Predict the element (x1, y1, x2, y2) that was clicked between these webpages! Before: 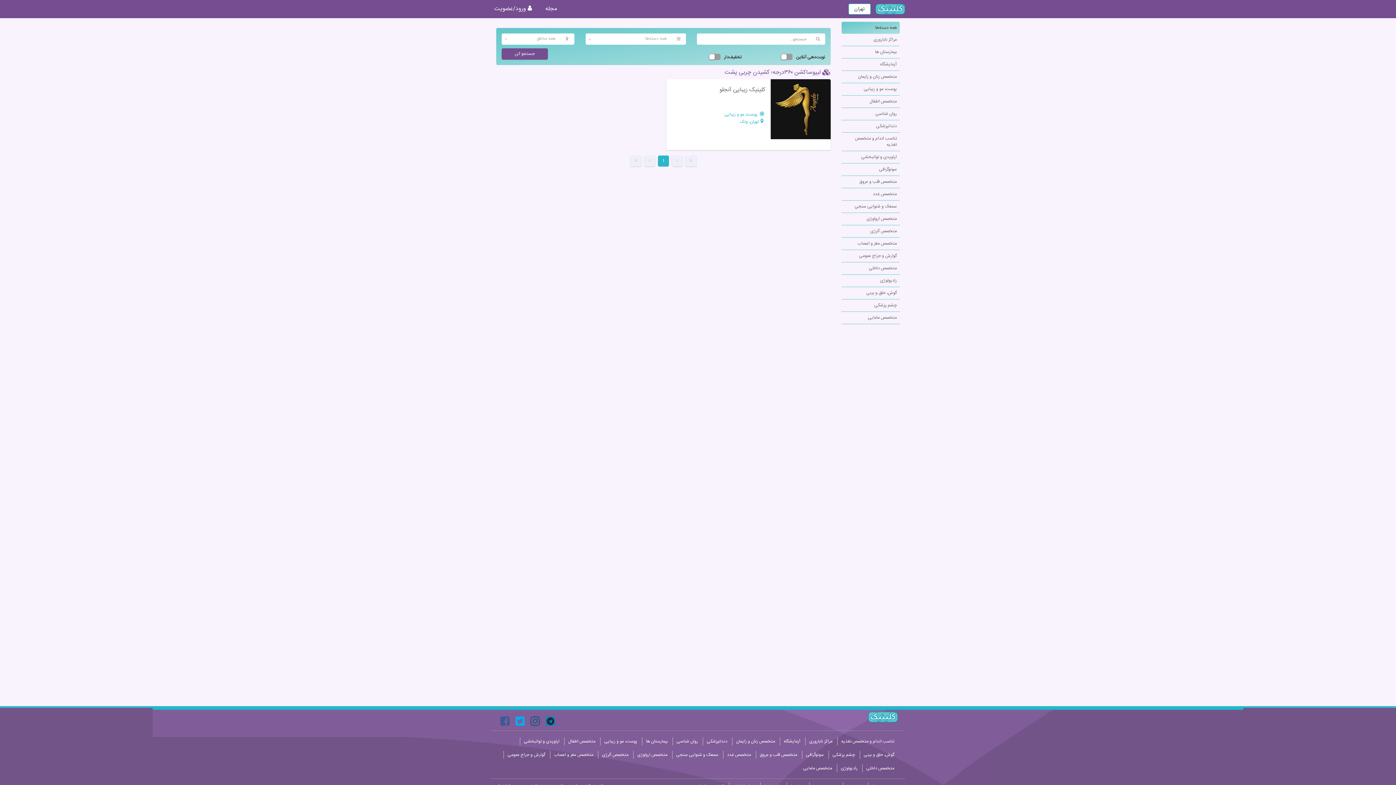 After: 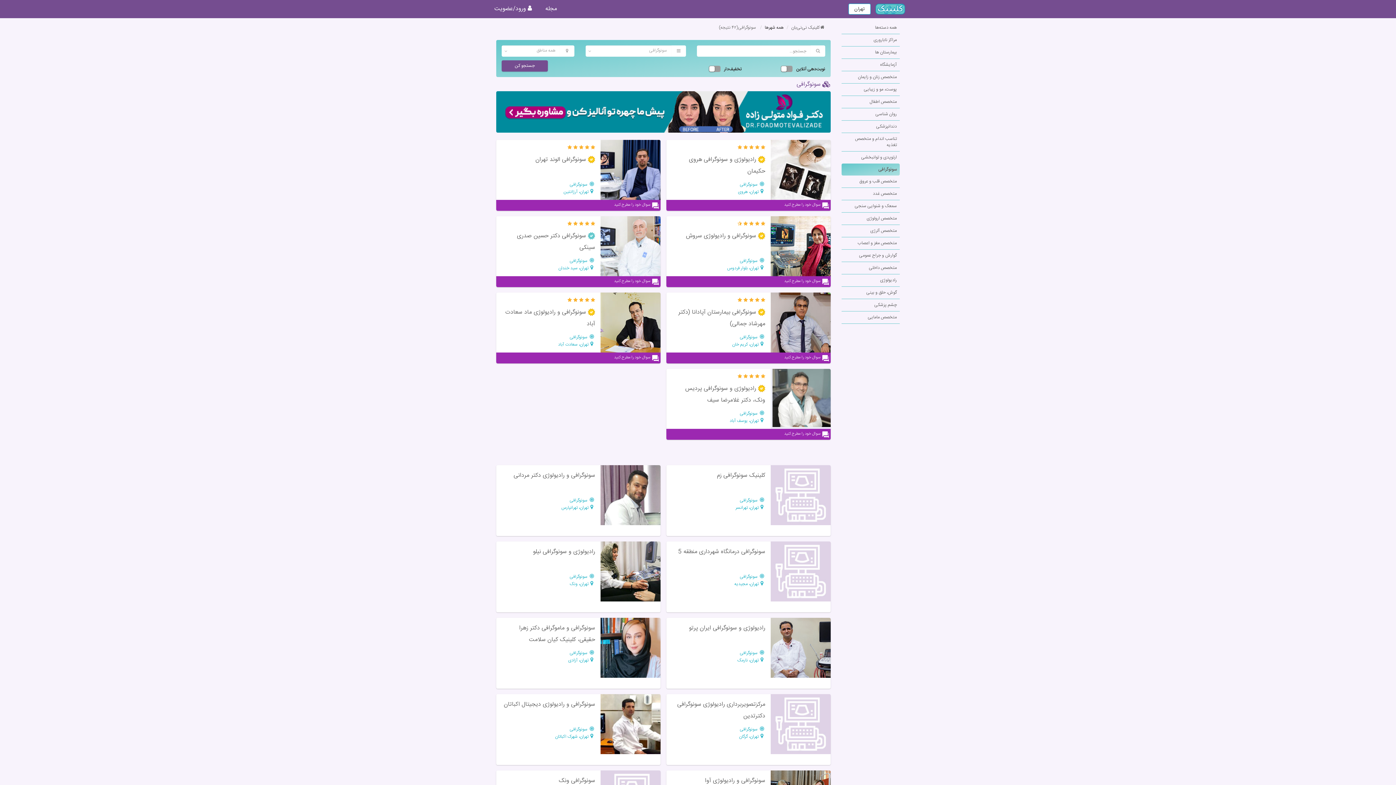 Action: bbox: (879, 165, 897, 173) label: سونوگرافی